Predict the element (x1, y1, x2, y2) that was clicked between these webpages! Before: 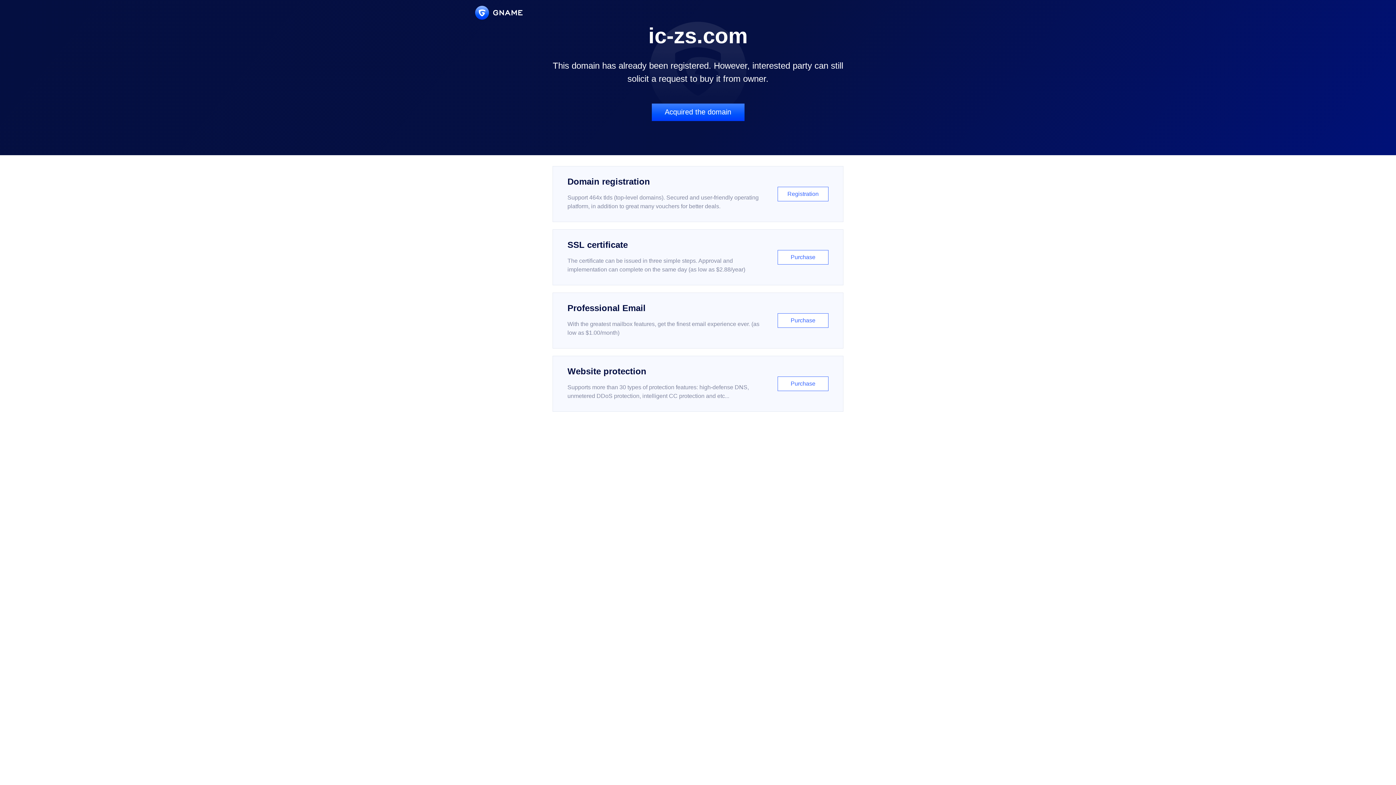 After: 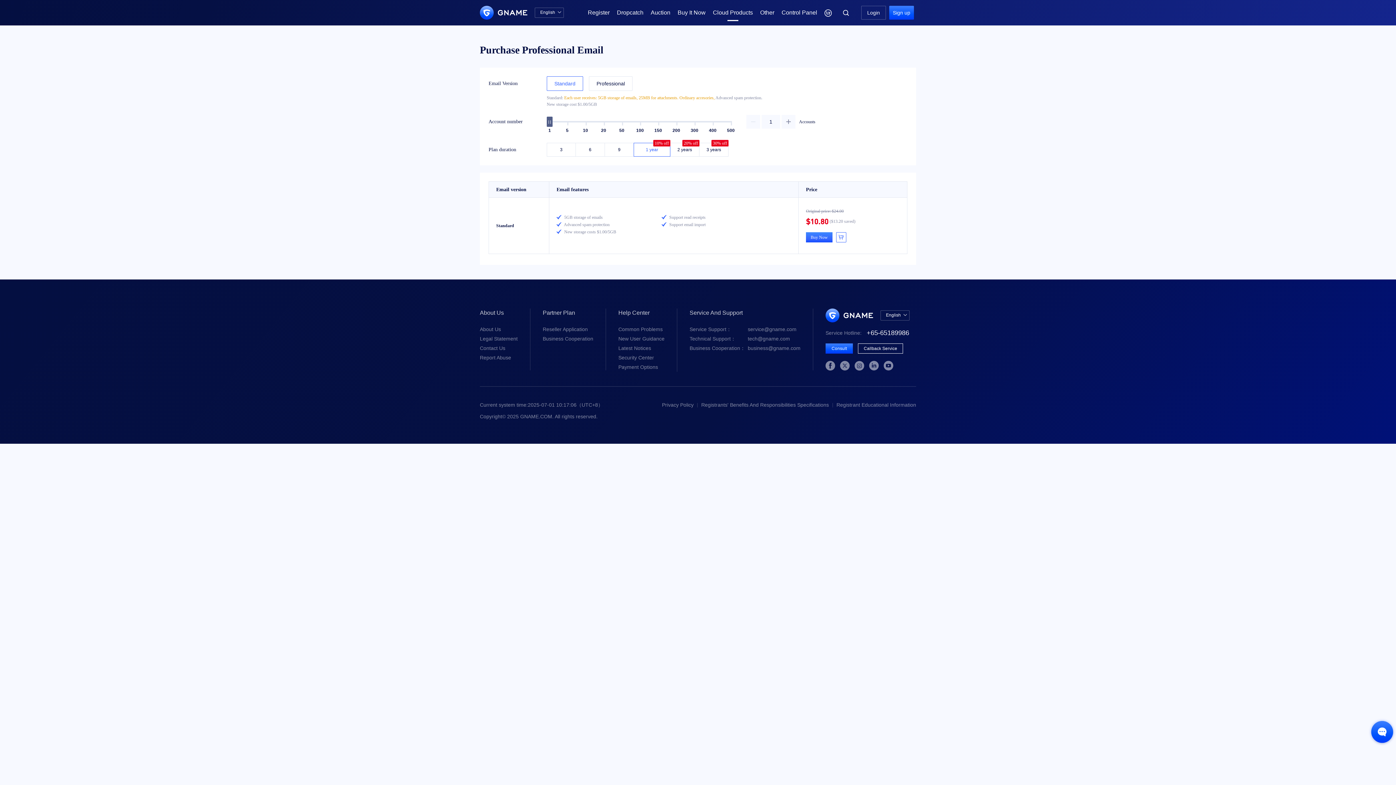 Action: bbox: (552, 292, 843, 348) label: Professional Email

With the greatest mailbox features, get the finest email experience ever. (as low as $1.00/month)

Purchase